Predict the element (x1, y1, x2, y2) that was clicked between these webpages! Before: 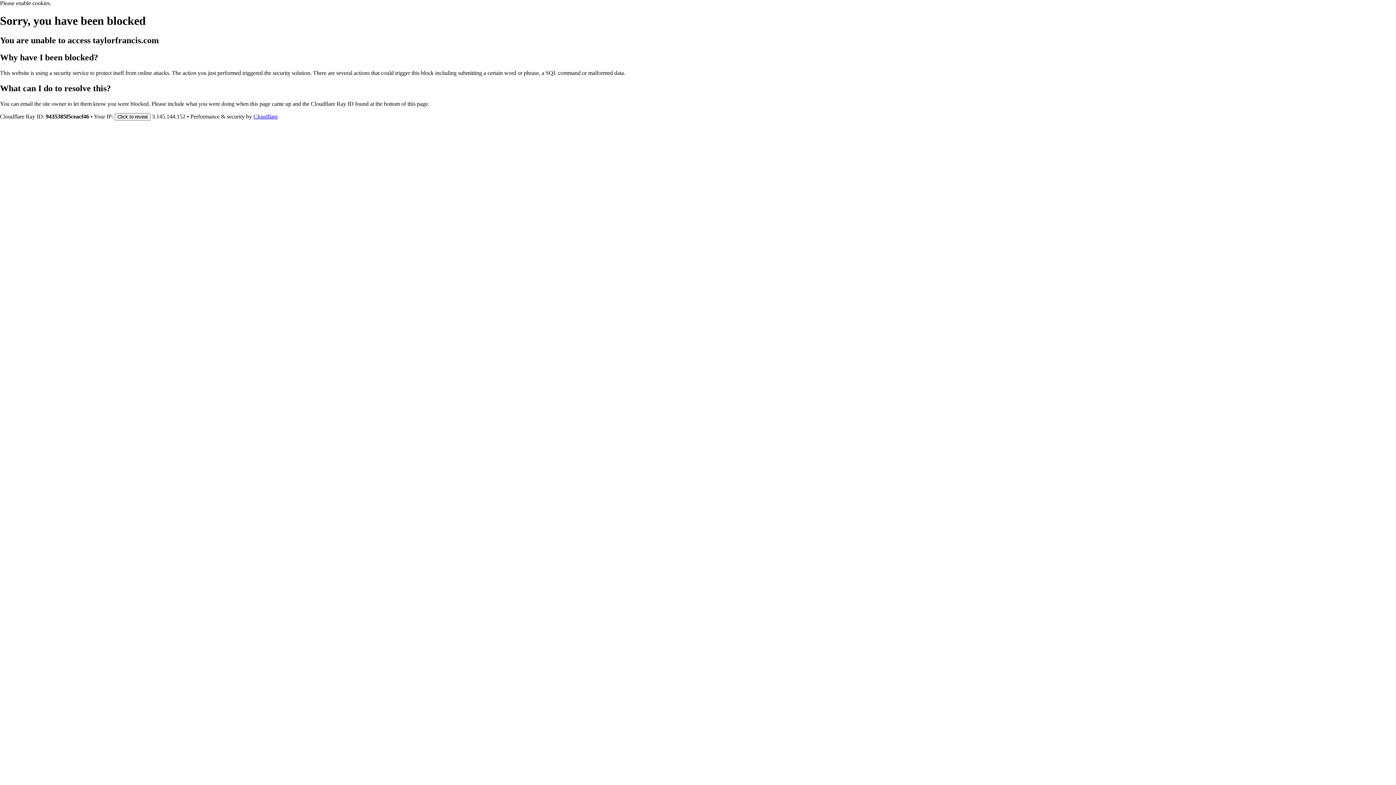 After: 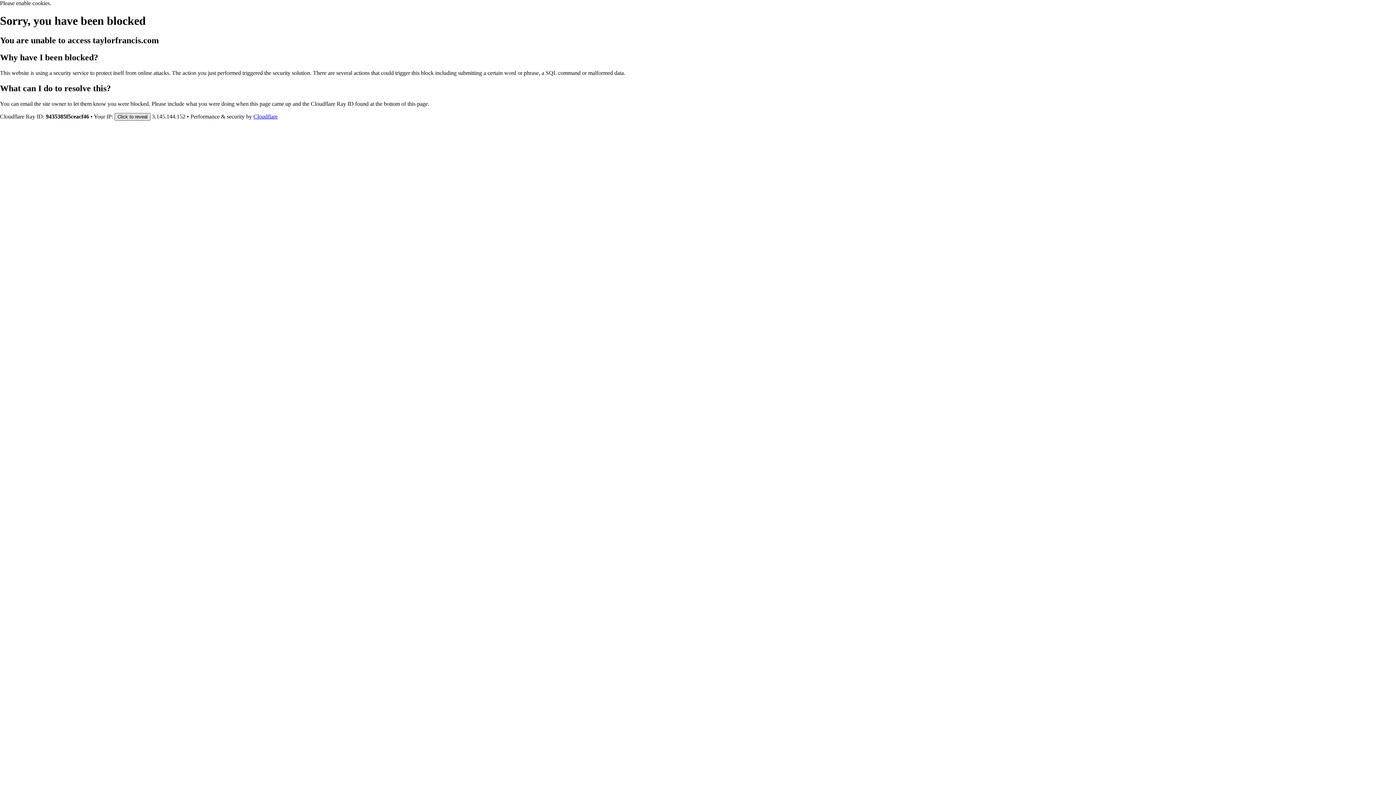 Action: bbox: (114, 112, 150, 120) label: Click to reveal